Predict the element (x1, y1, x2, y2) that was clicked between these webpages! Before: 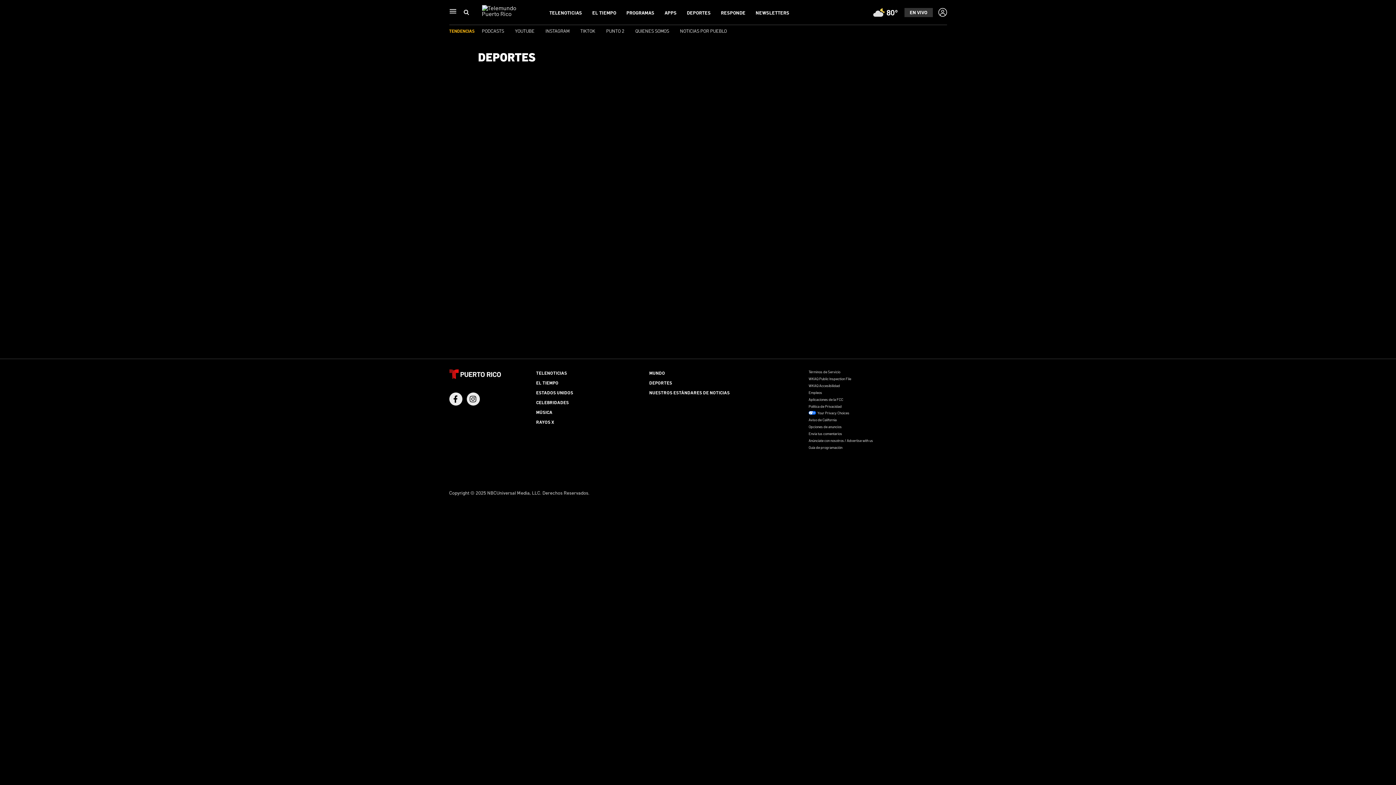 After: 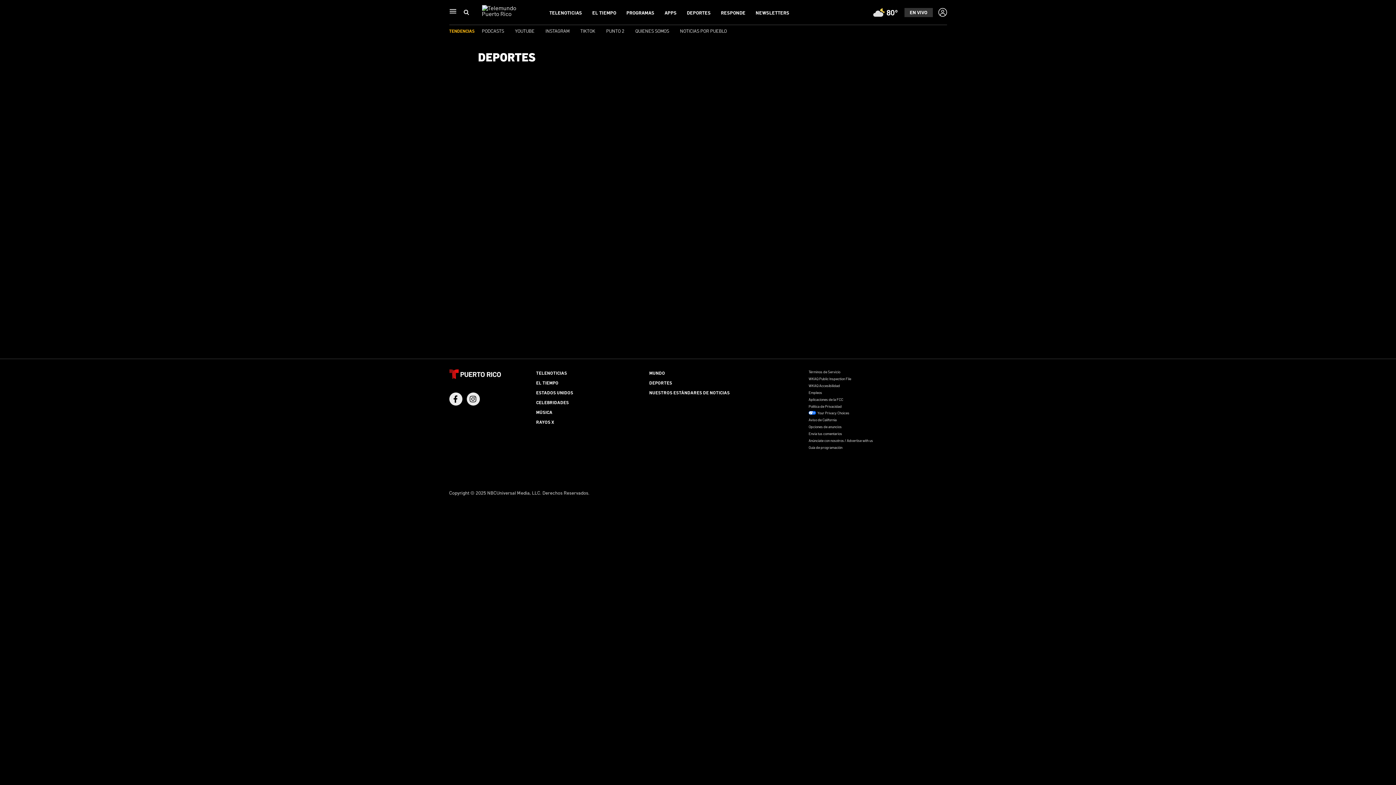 Action: bbox: (808, 424, 841, 429) label: Opciones de anuncios